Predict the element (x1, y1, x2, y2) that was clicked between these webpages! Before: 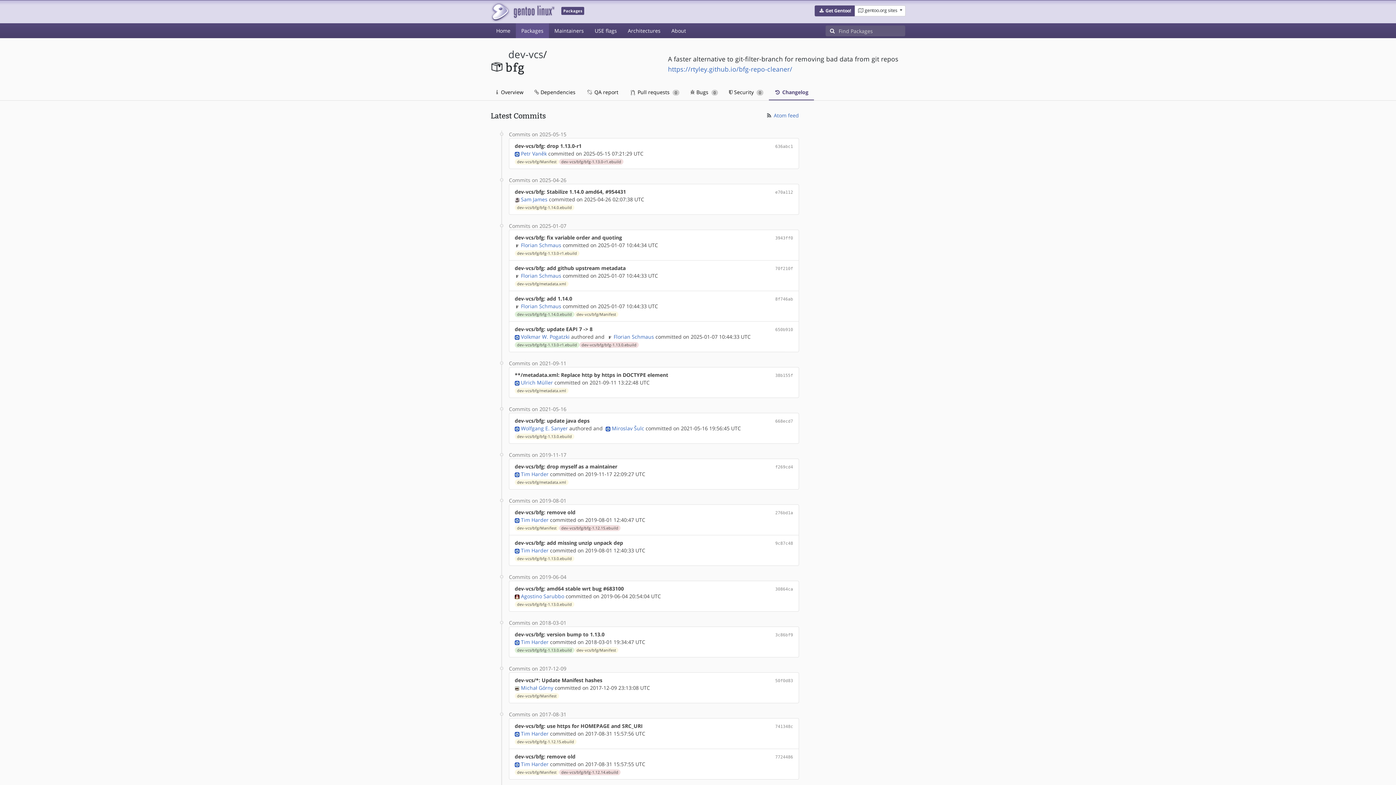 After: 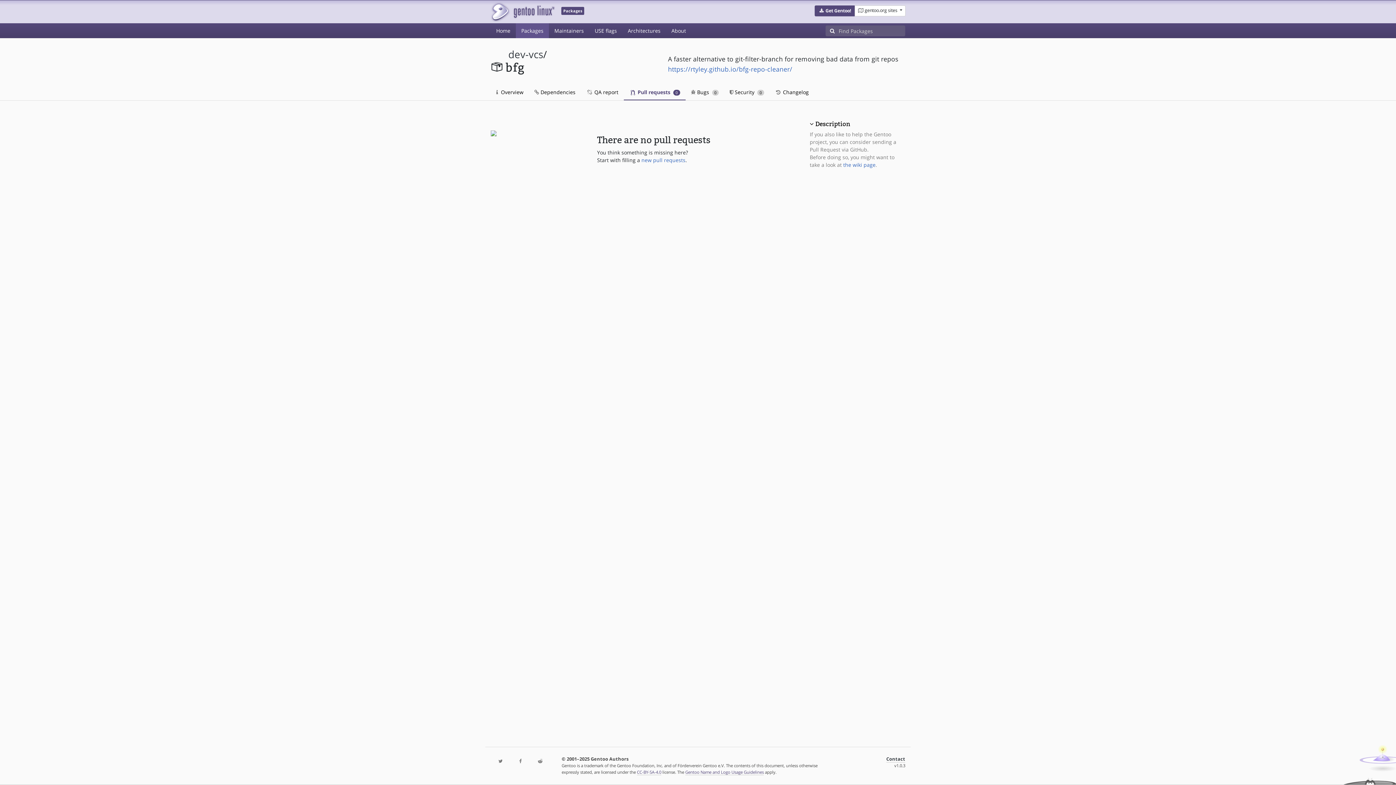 Action: bbox: (624, 84, 684, 100) label:  Pull requests 0